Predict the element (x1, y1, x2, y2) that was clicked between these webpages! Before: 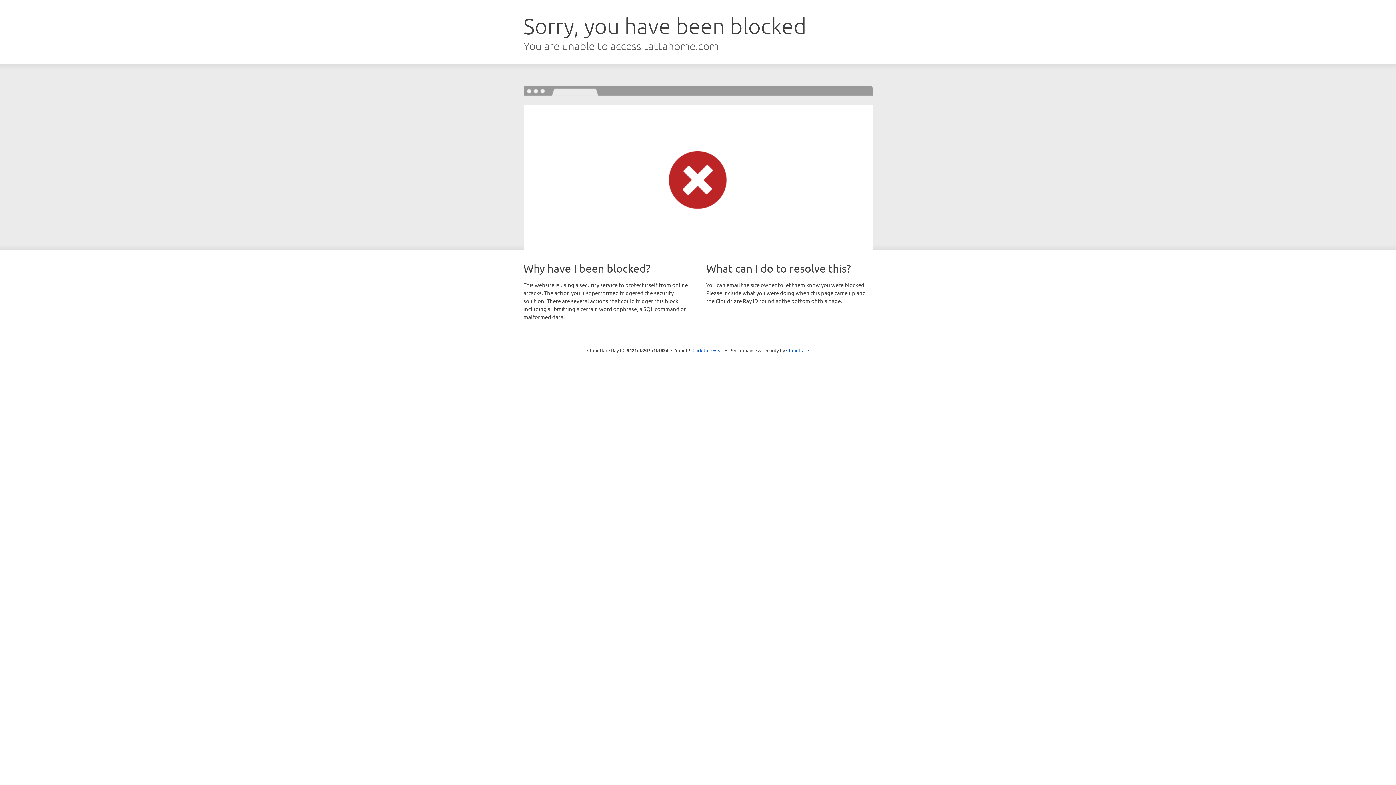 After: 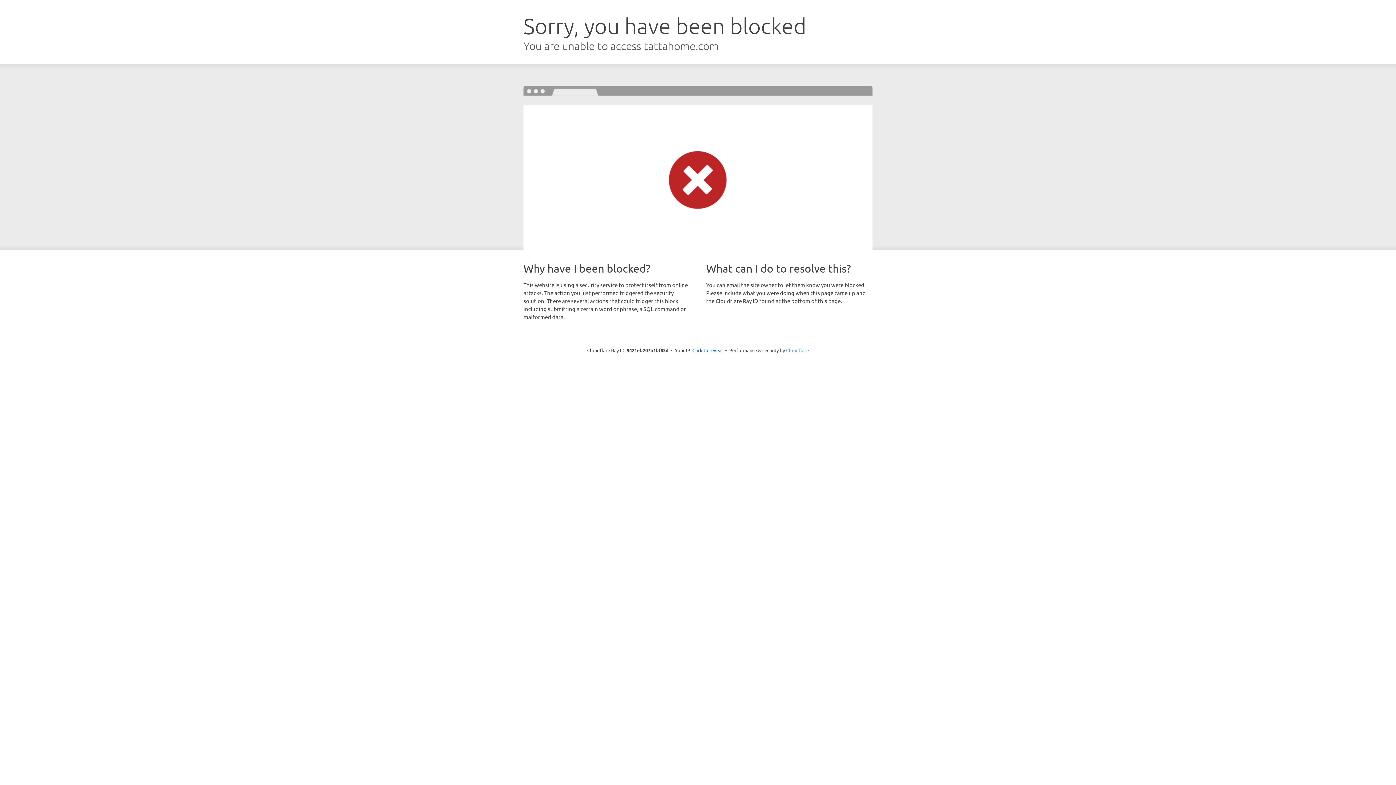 Action: label: Cloudflare bbox: (786, 347, 809, 353)